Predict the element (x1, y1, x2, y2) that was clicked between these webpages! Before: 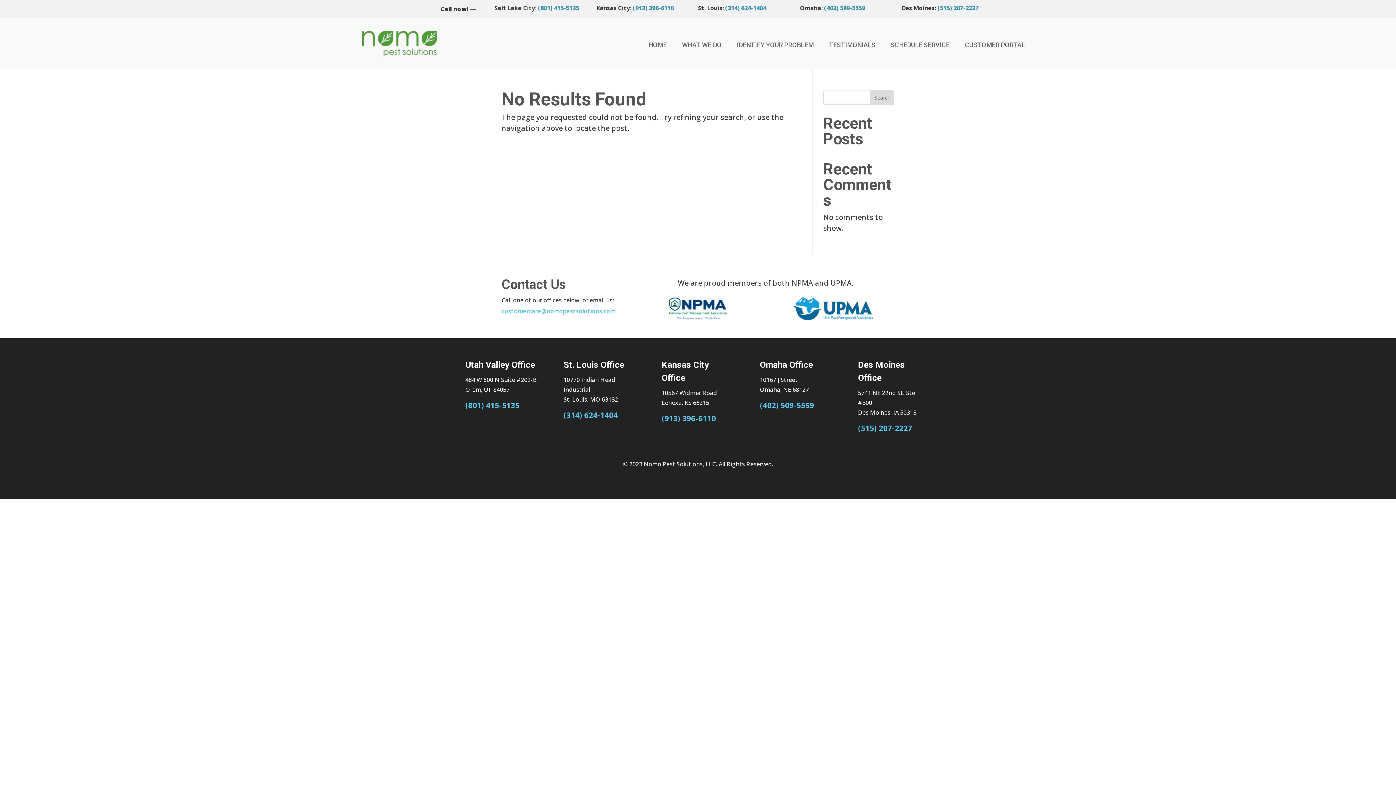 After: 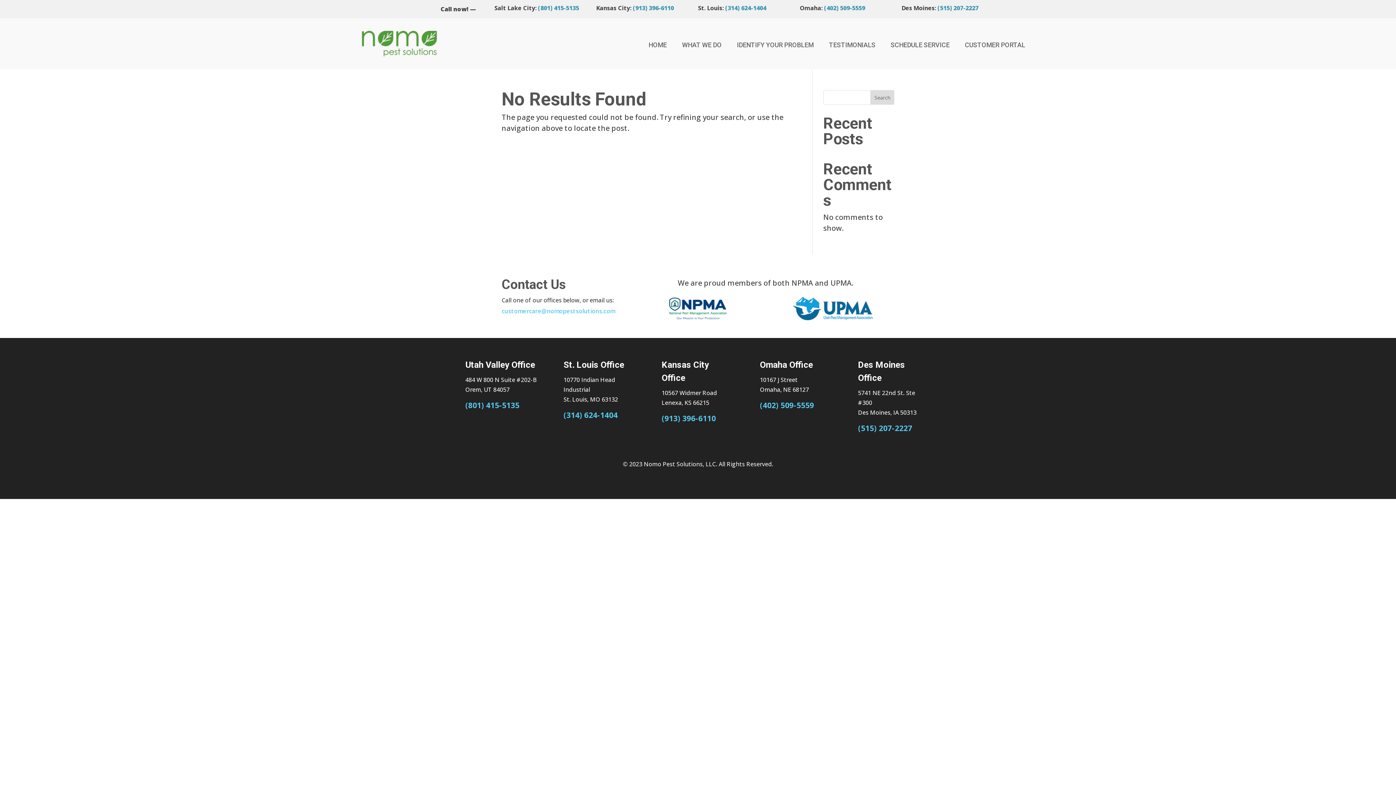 Action: bbox: (538, 4, 579, 12) label: (801) 415-5135